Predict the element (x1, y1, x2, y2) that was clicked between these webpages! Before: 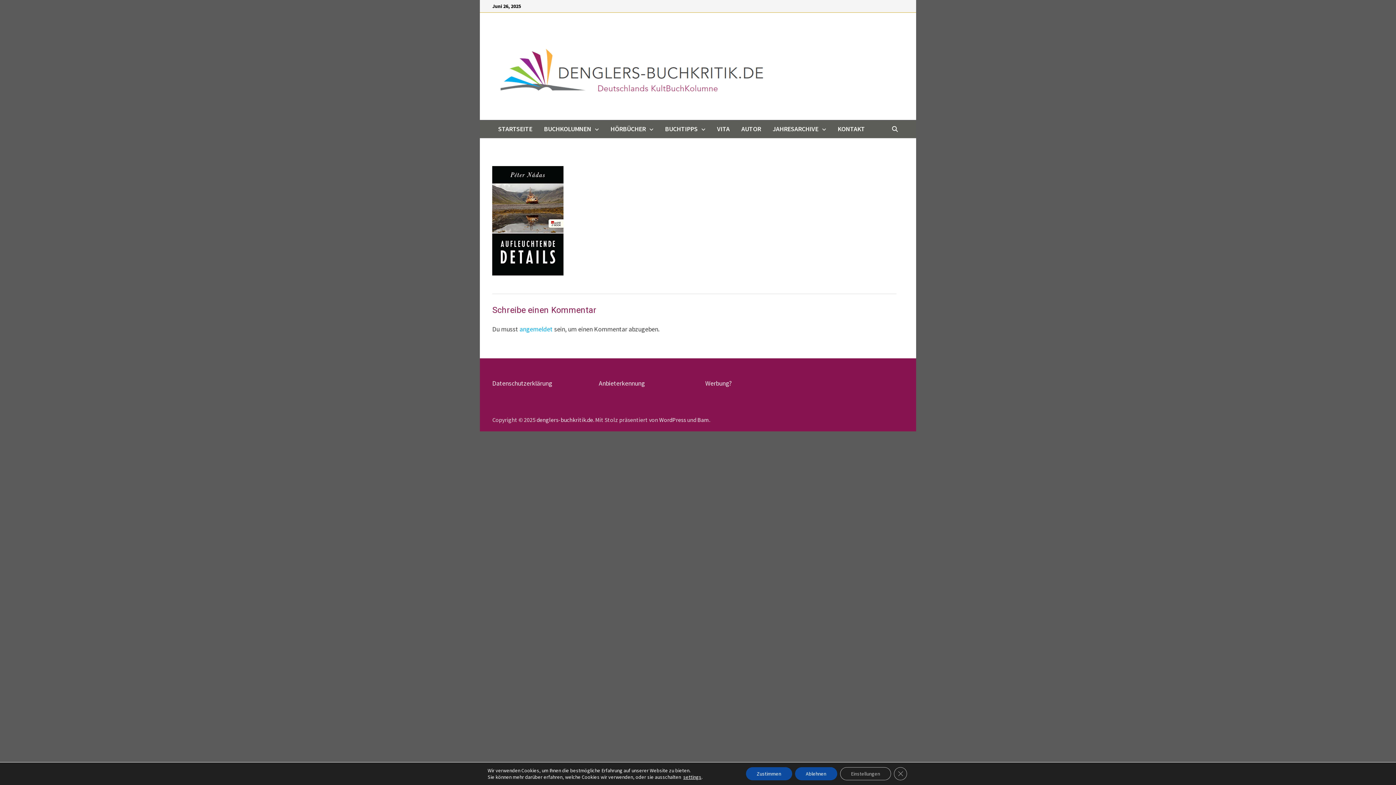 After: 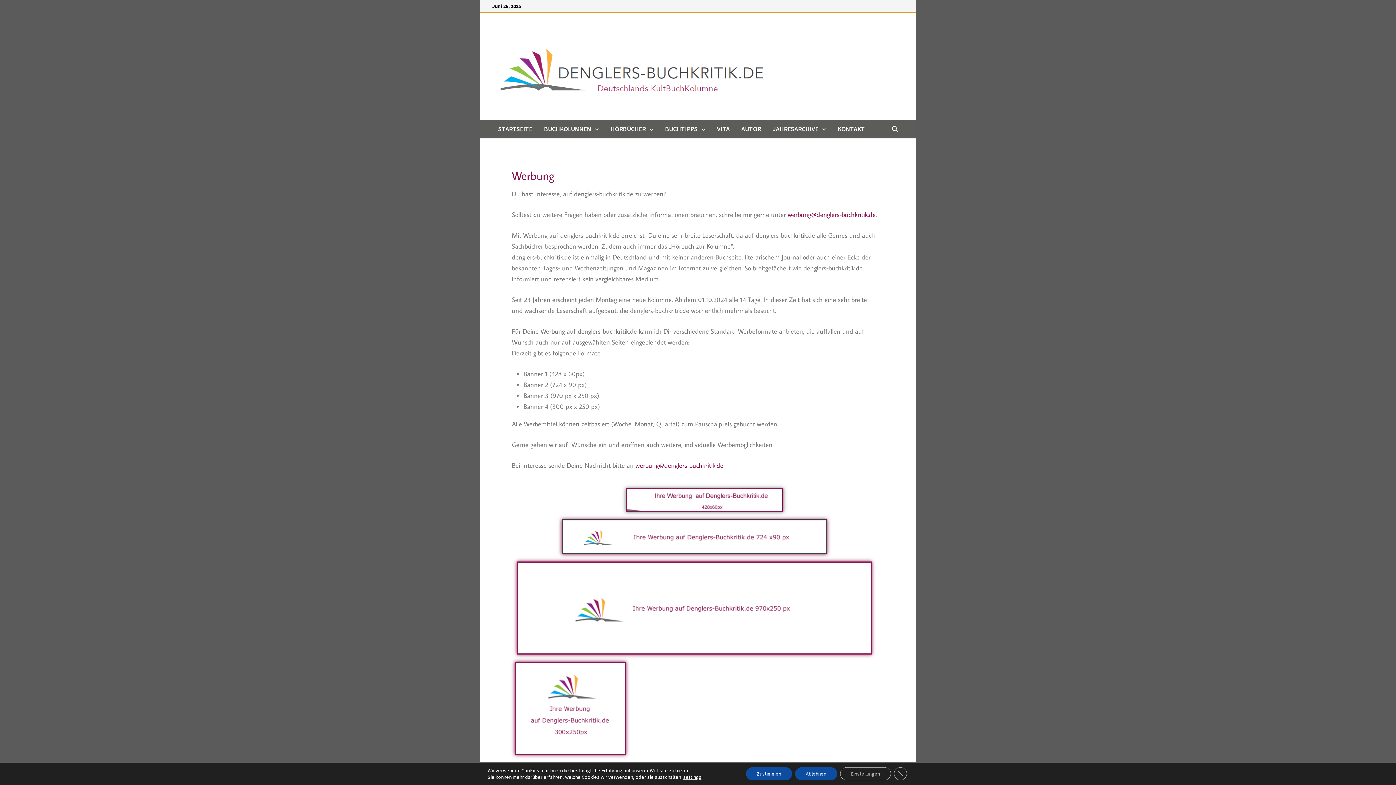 Action: label: Werbung? bbox: (705, 379, 731, 387)